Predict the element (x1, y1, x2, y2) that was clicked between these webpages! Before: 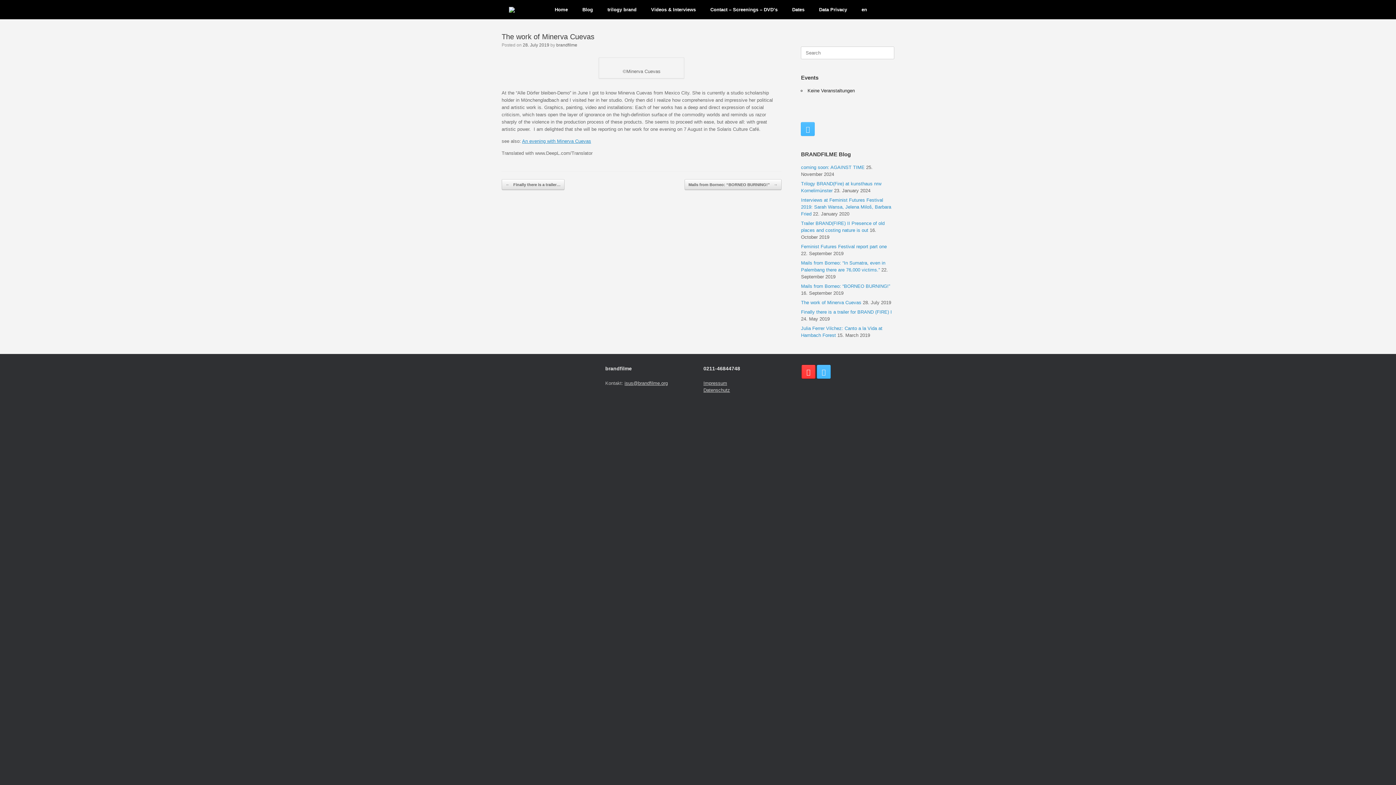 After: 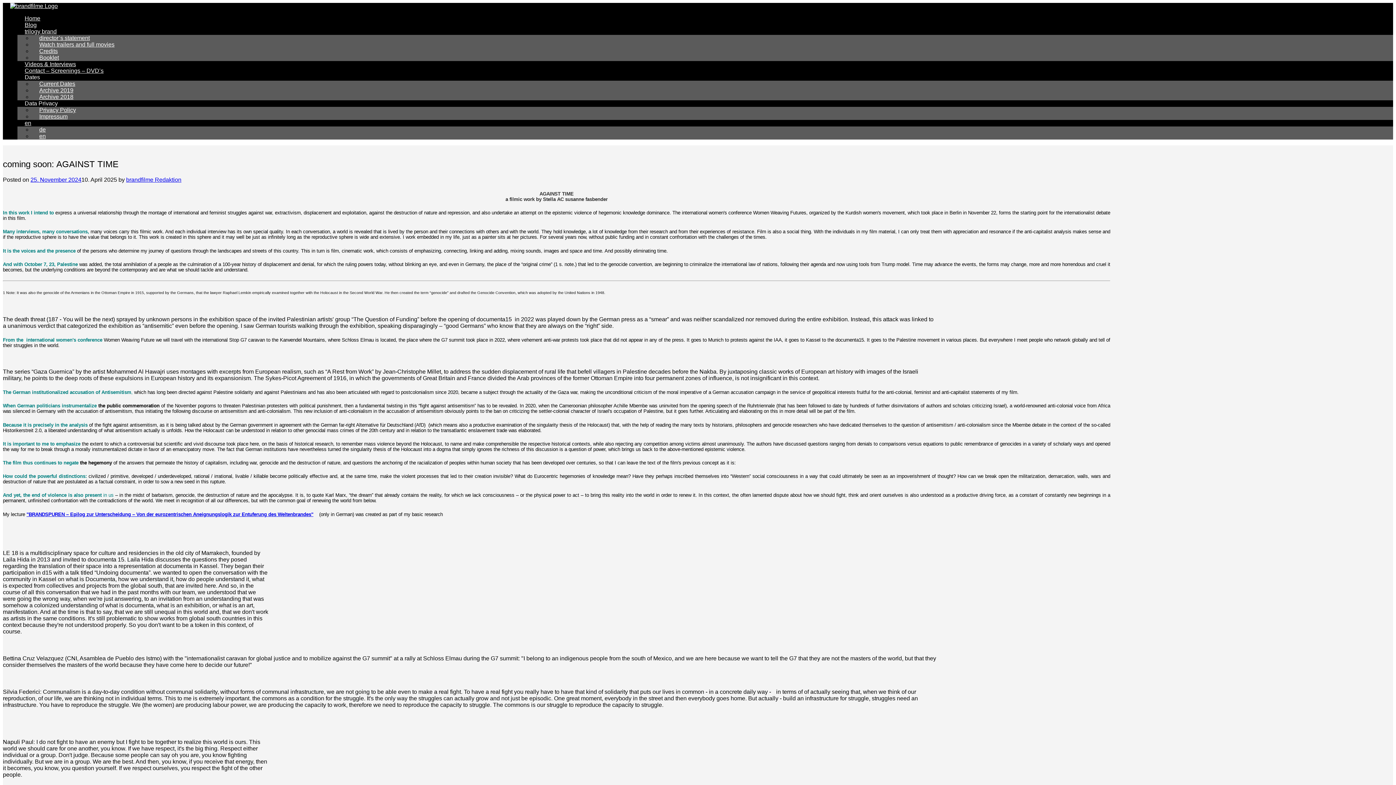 Action: bbox: (801, 164, 864, 170) label: coming soon: AGAINST TIME